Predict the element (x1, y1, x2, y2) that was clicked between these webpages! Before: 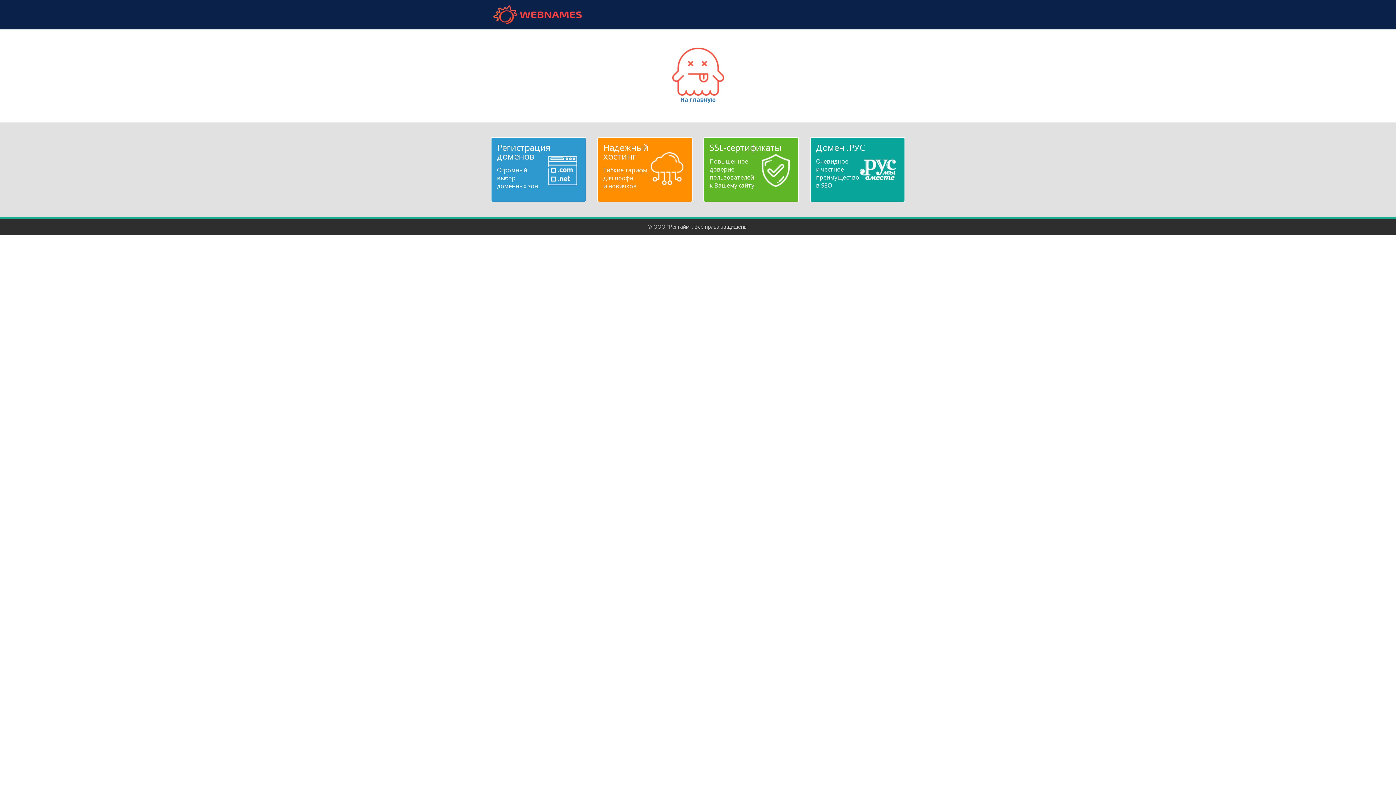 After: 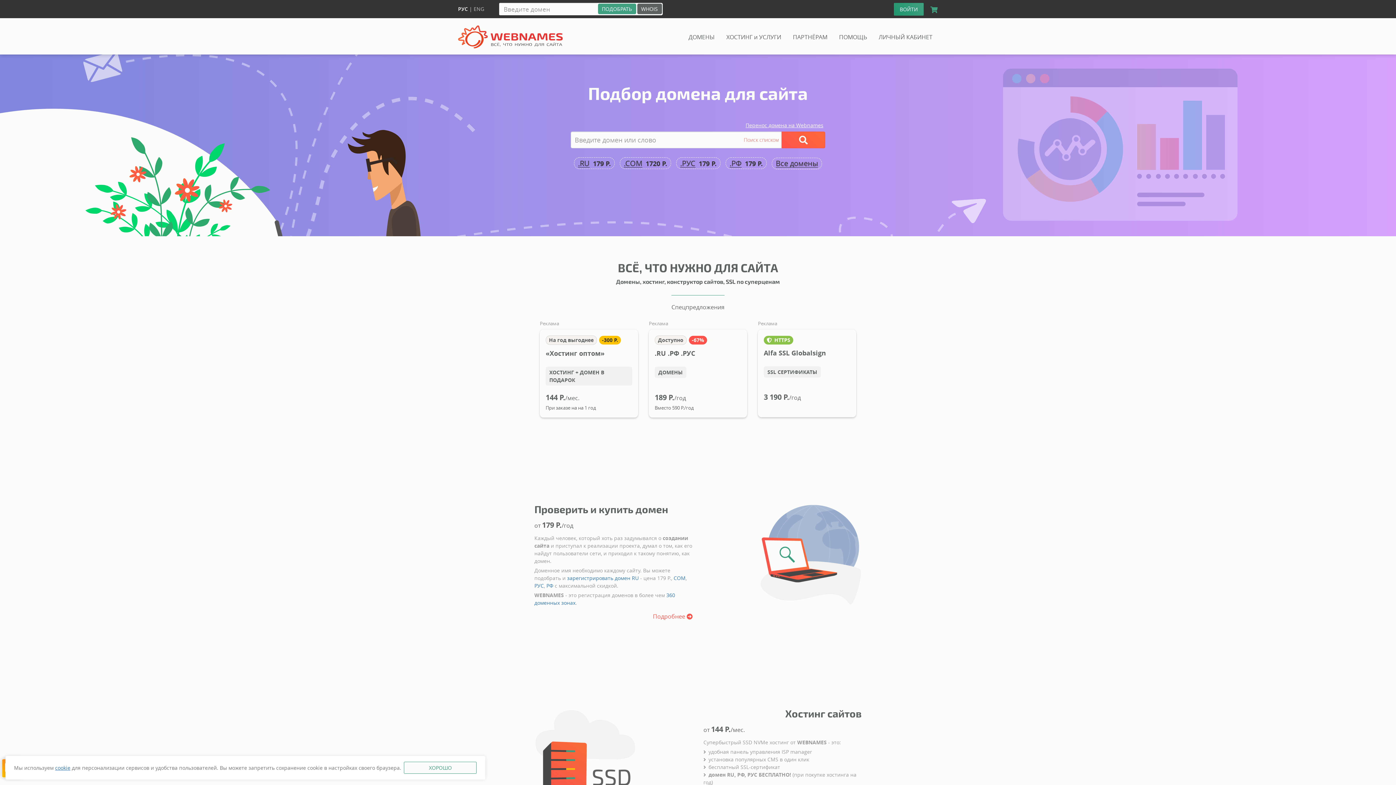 Action: label: webnames.ru bbox: (490, 5, 584, 24)